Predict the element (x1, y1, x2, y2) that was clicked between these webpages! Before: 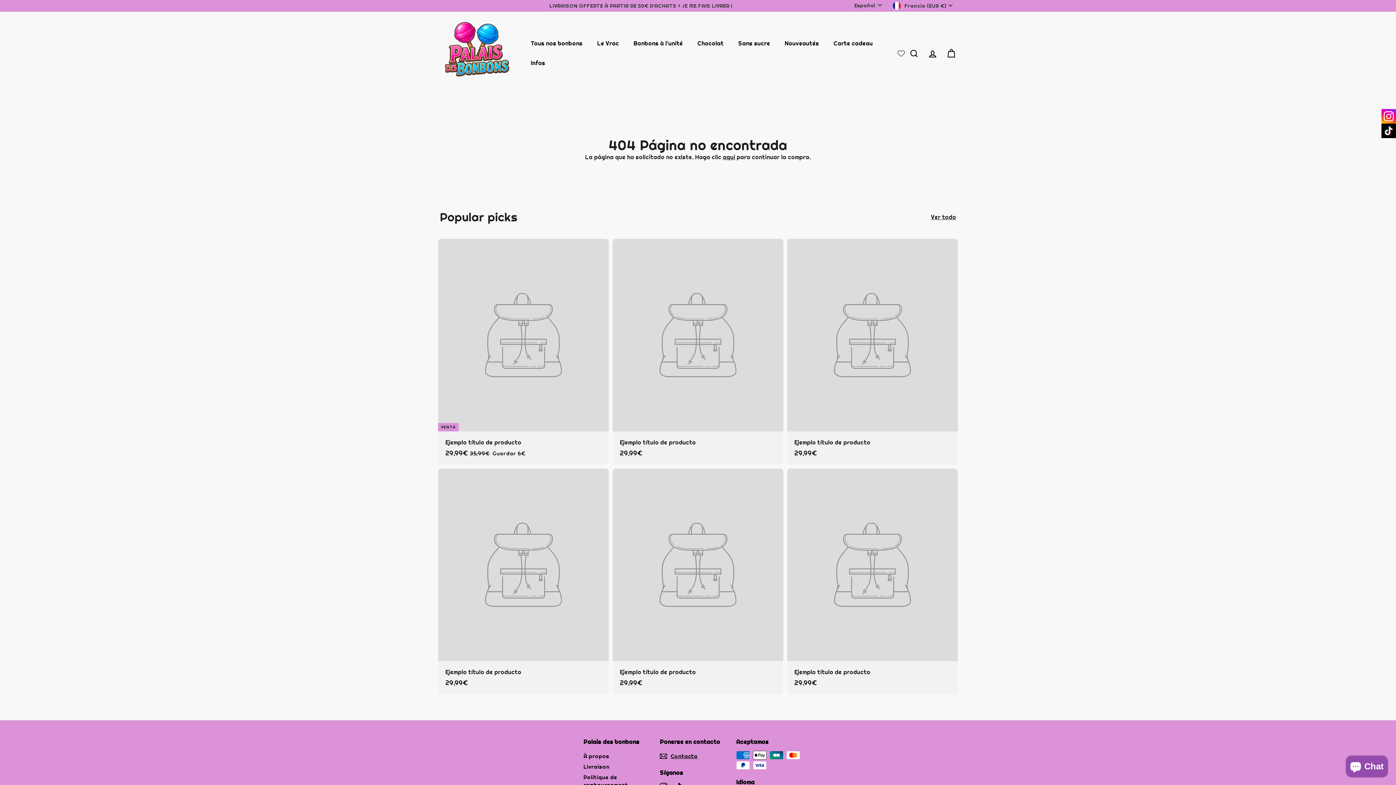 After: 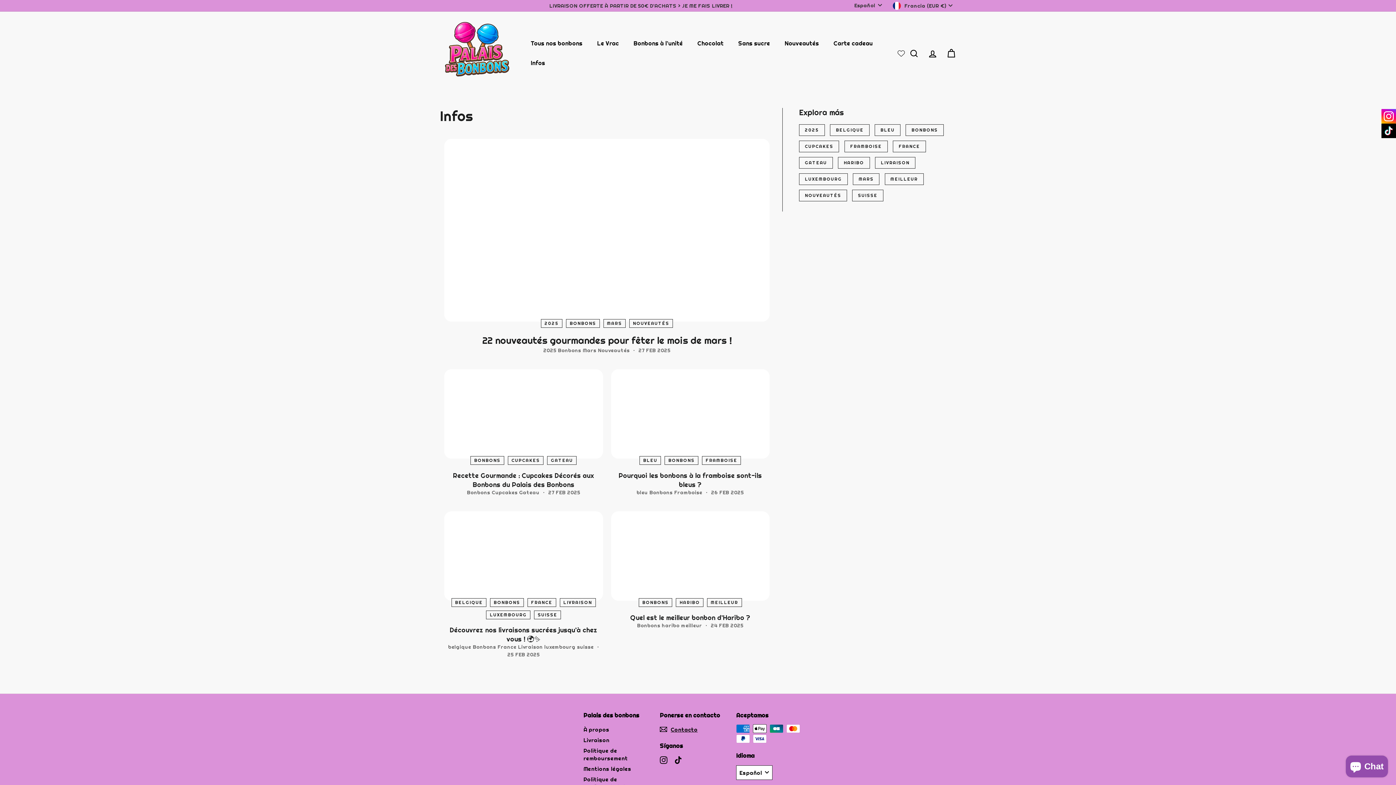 Action: label: Infos bbox: (523, 53, 552, 73)